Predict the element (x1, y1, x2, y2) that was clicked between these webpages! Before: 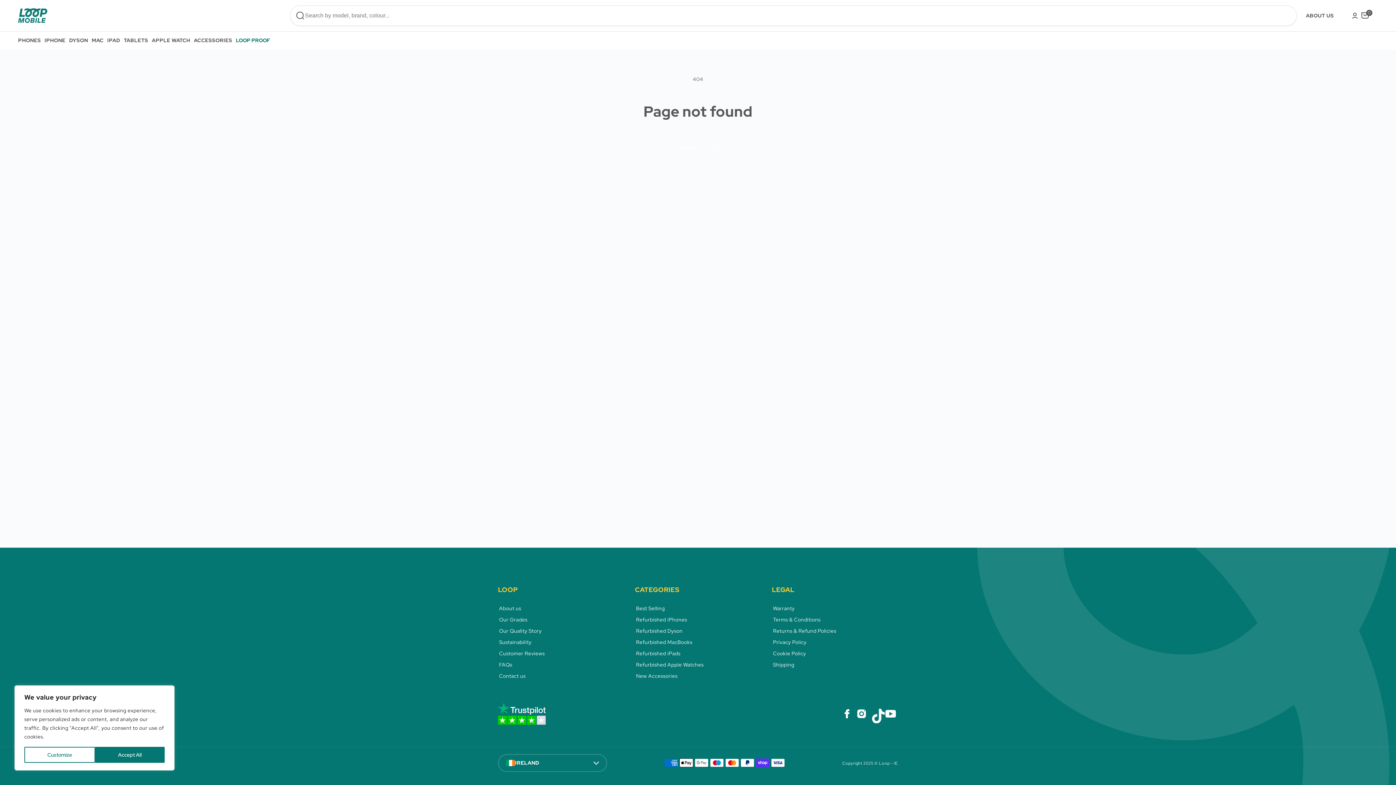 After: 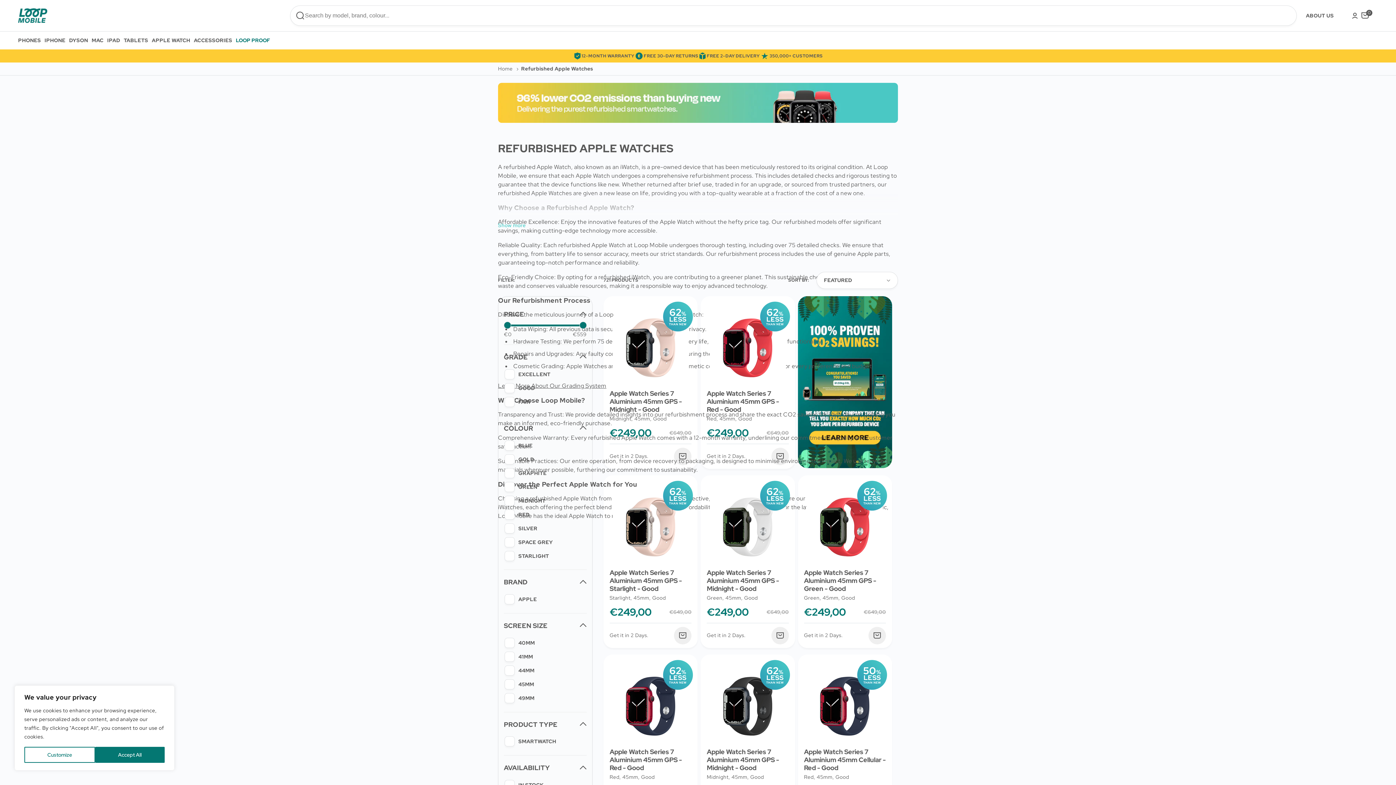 Action: bbox: (636, 660, 703, 669) label: Refurbished Apple Watches